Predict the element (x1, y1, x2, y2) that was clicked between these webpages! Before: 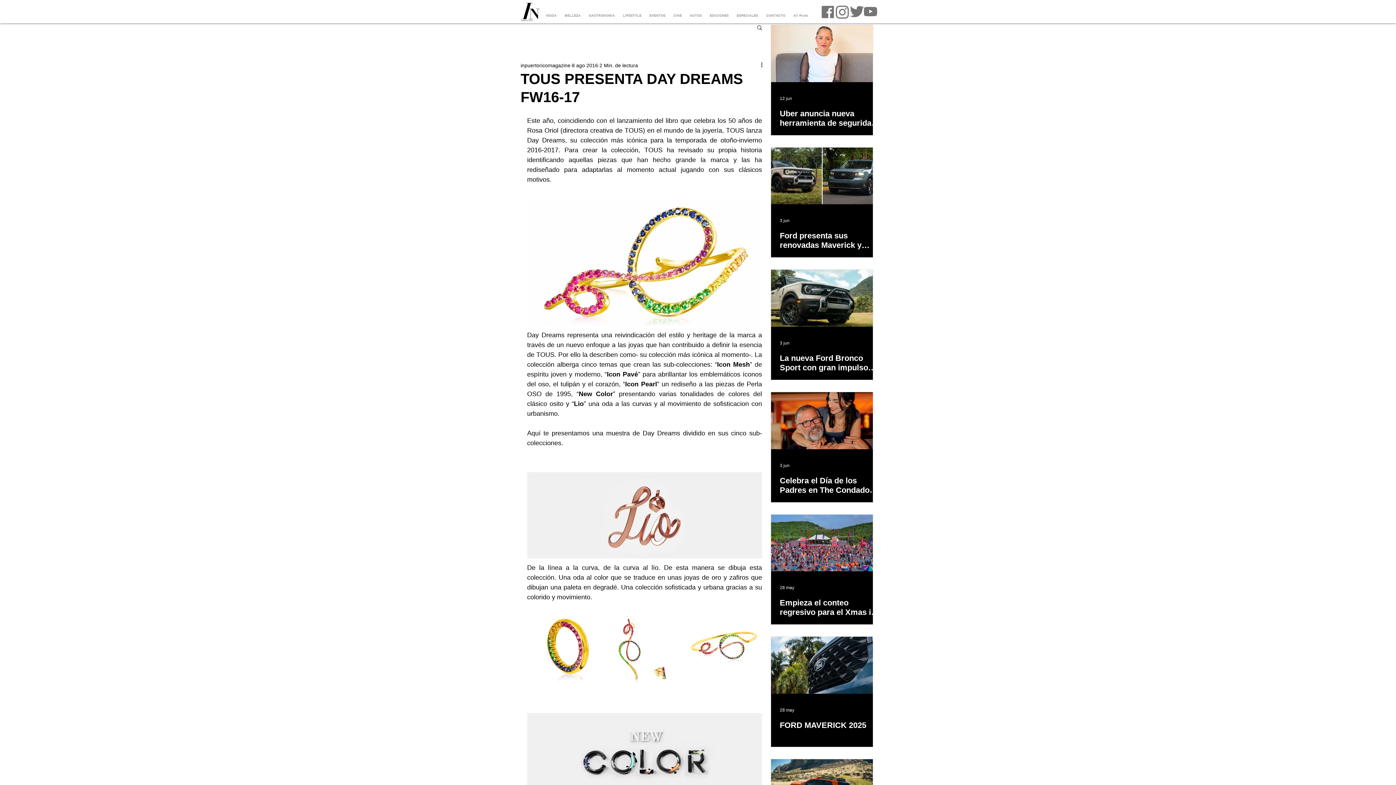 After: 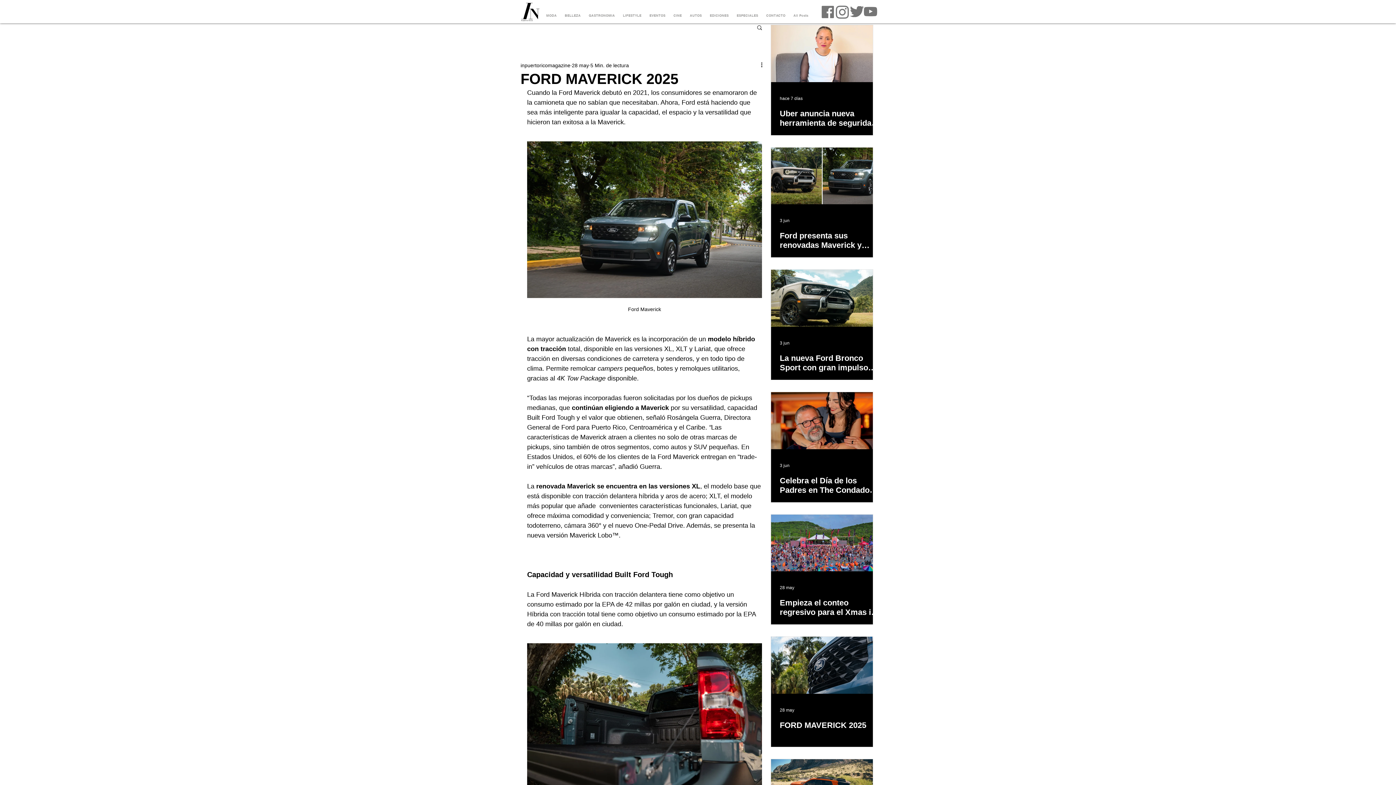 Action: bbox: (780, 721, 881, 730) label: FORD MAVERICK 2025